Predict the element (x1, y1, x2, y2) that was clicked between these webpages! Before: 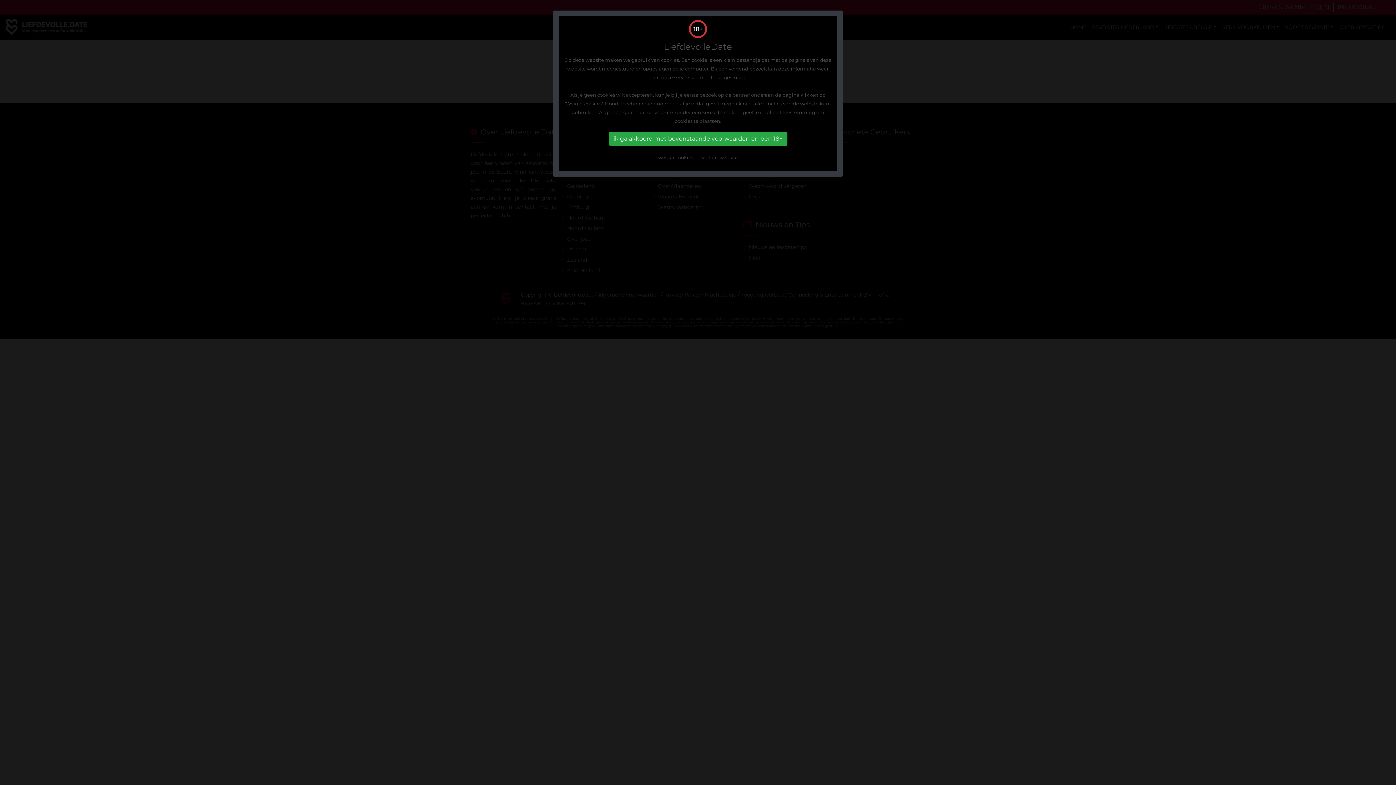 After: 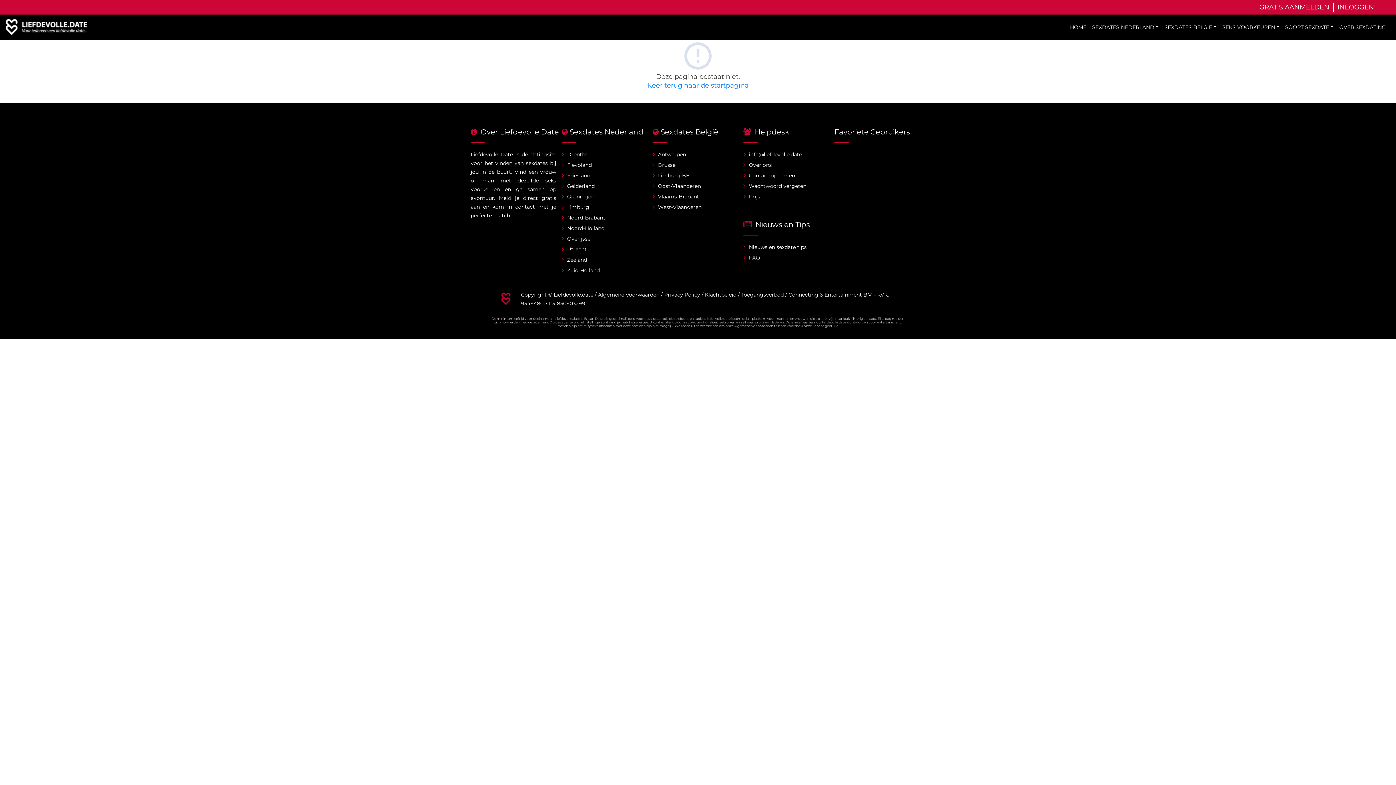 Action: bbox: (608, 129, 787, 142) label: ik ga akkoord met bovenstaande voorwaarden en ben 18+